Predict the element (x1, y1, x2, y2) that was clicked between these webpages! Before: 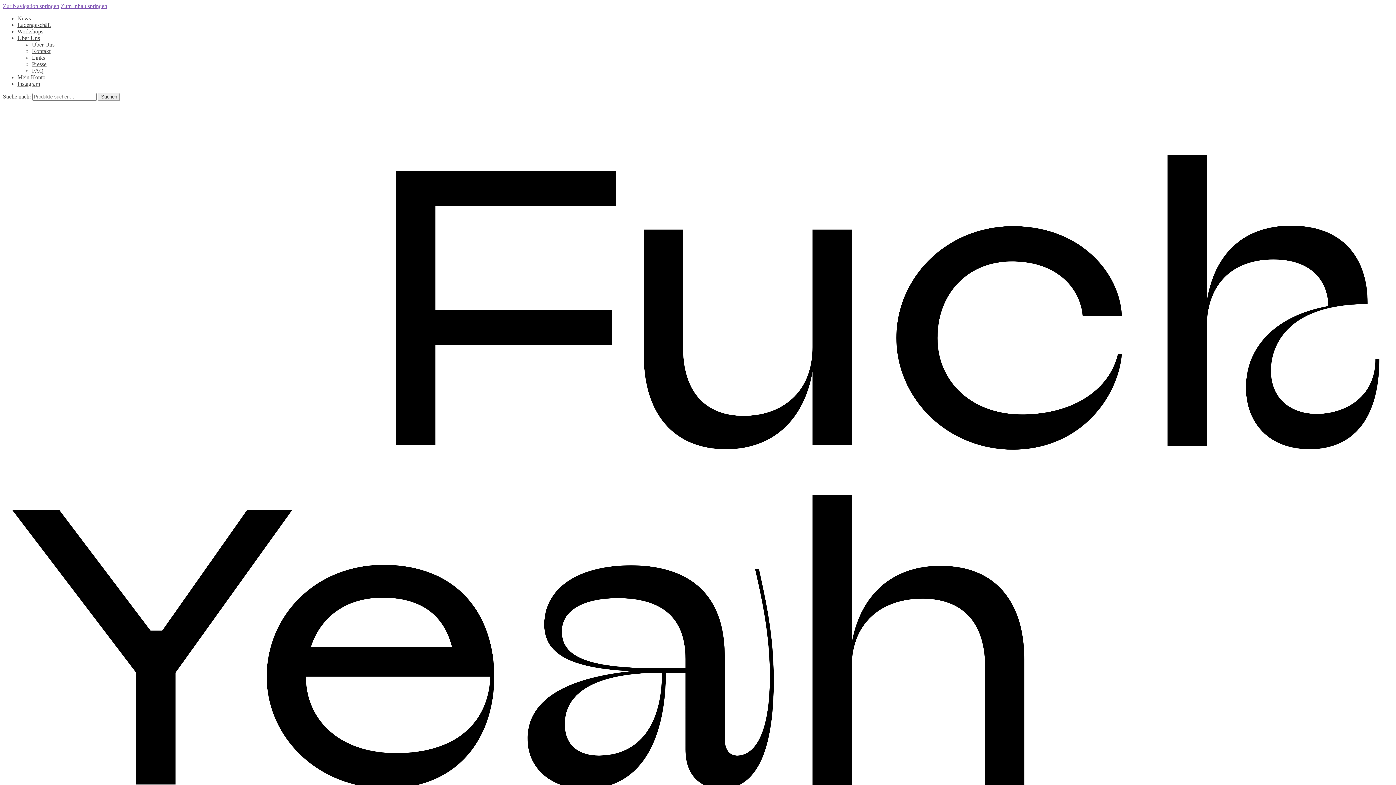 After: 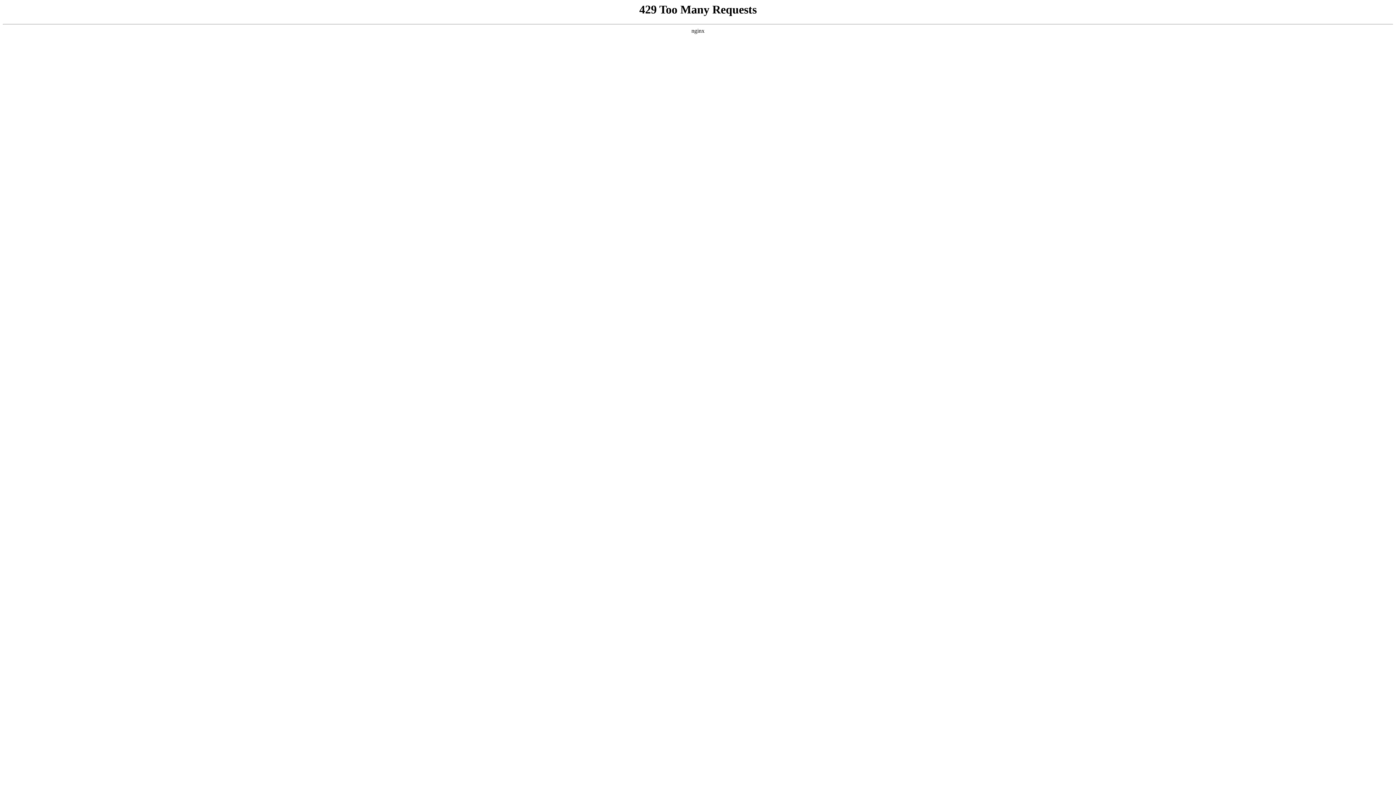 Action: label: Workshops bbox: (17, 28, 43, 34)